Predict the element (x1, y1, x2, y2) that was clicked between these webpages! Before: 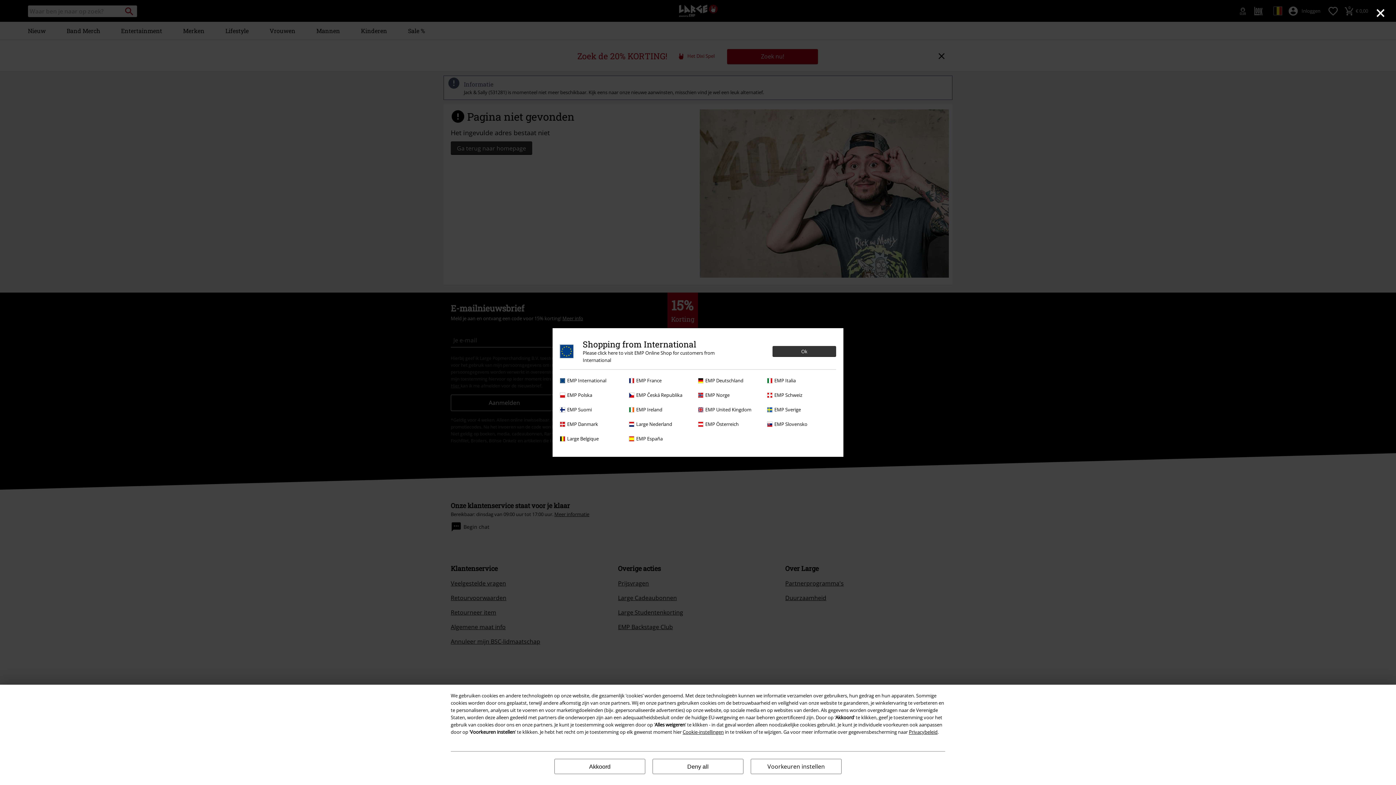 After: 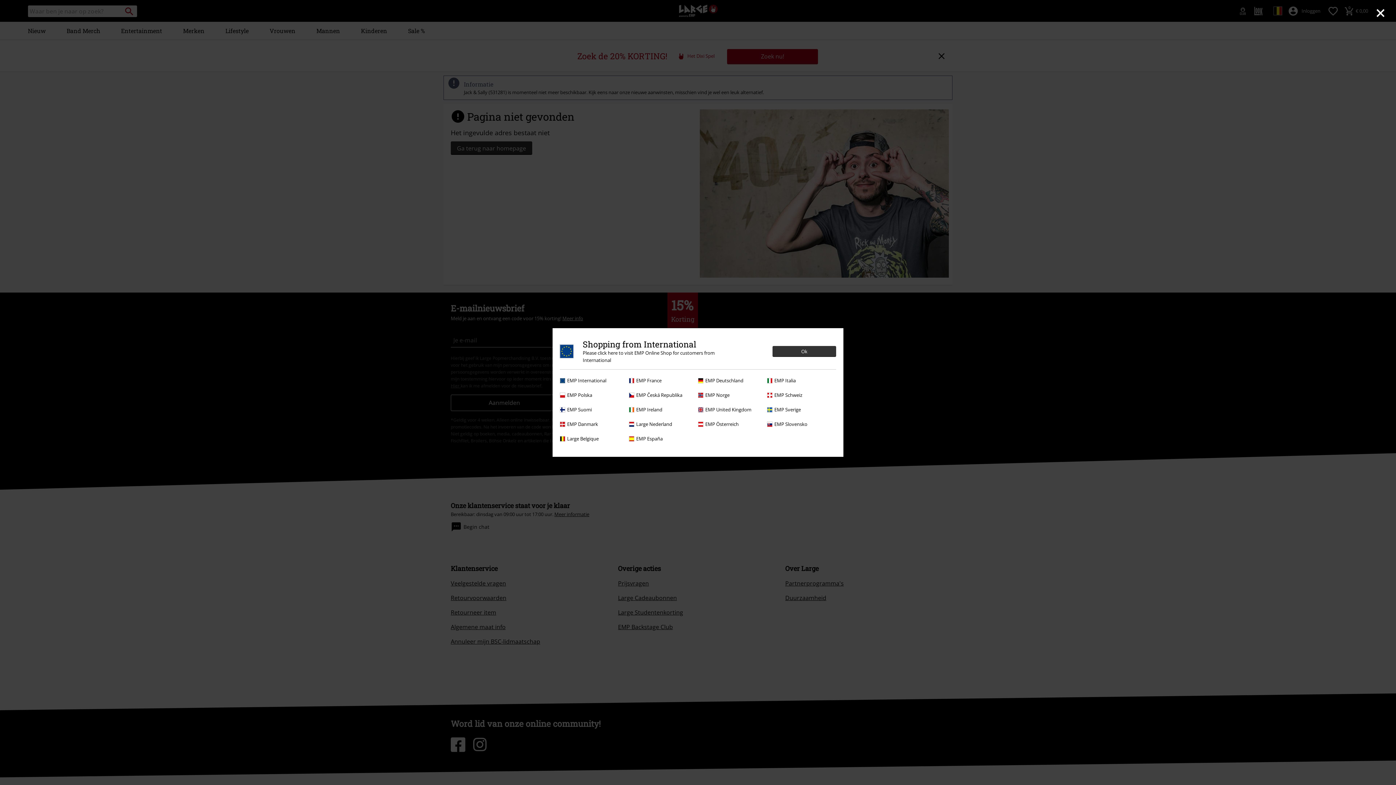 Action: bbox: (554, 759, 645, 774) label: Akkoord